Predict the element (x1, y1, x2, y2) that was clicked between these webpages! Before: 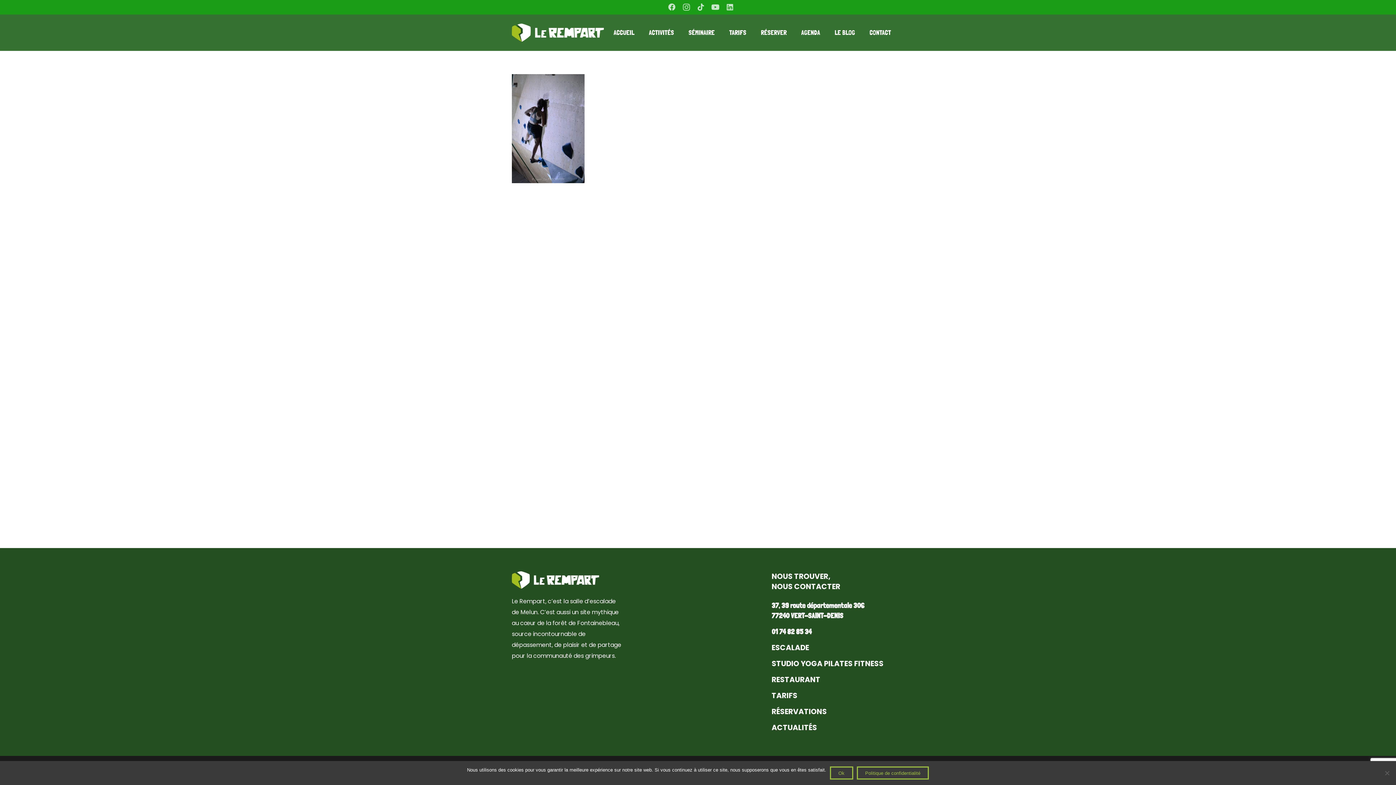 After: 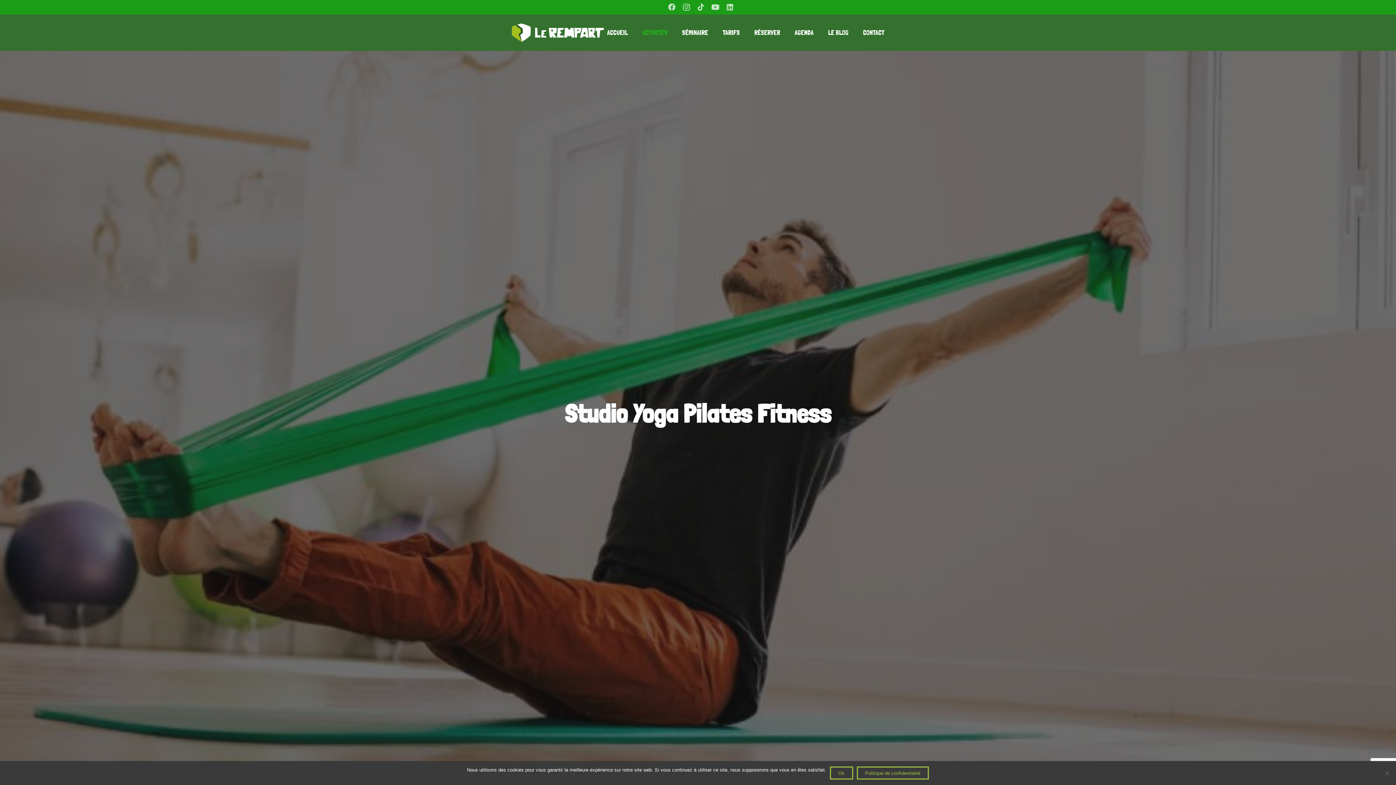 Action: label: STUDIO YOGA PILATES FITNESS bbox: (771, 658, 883, 669)